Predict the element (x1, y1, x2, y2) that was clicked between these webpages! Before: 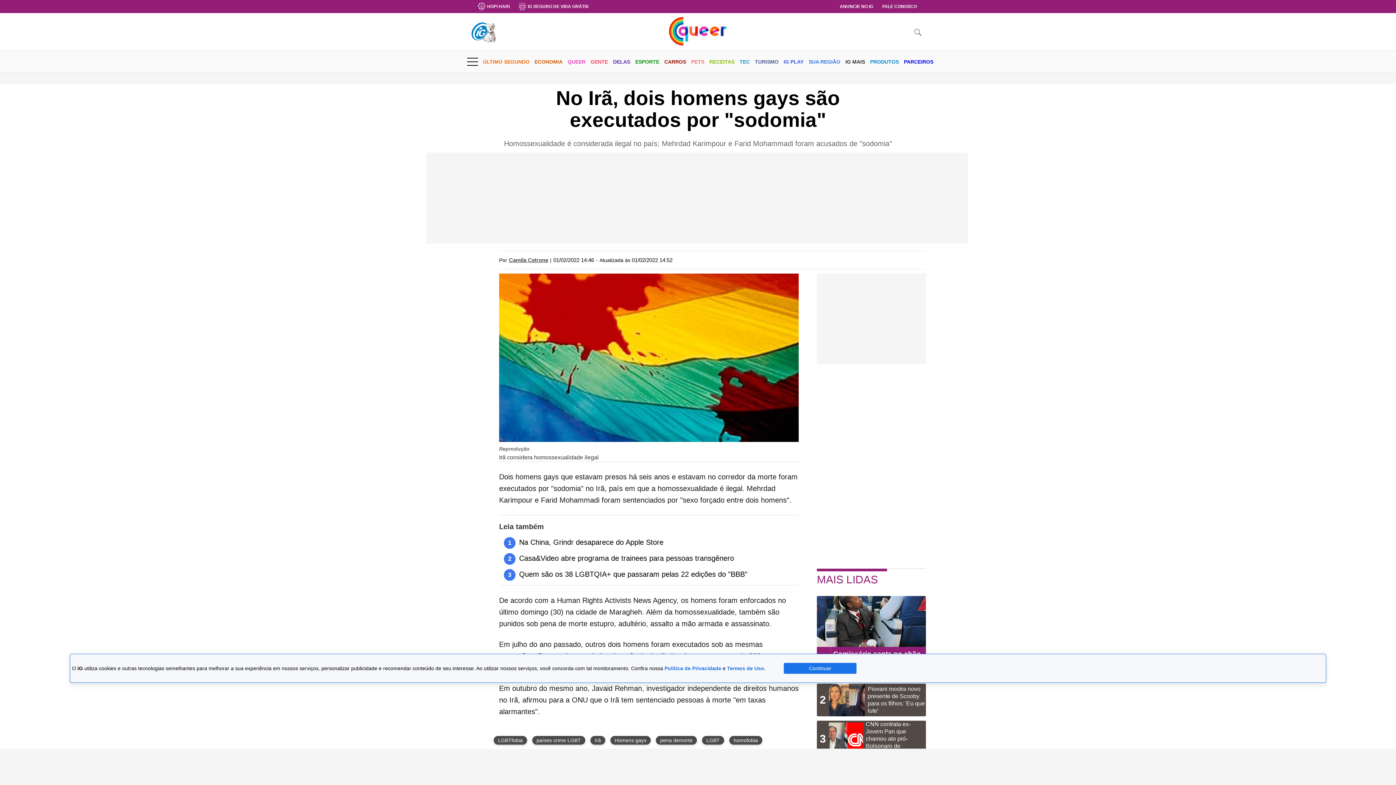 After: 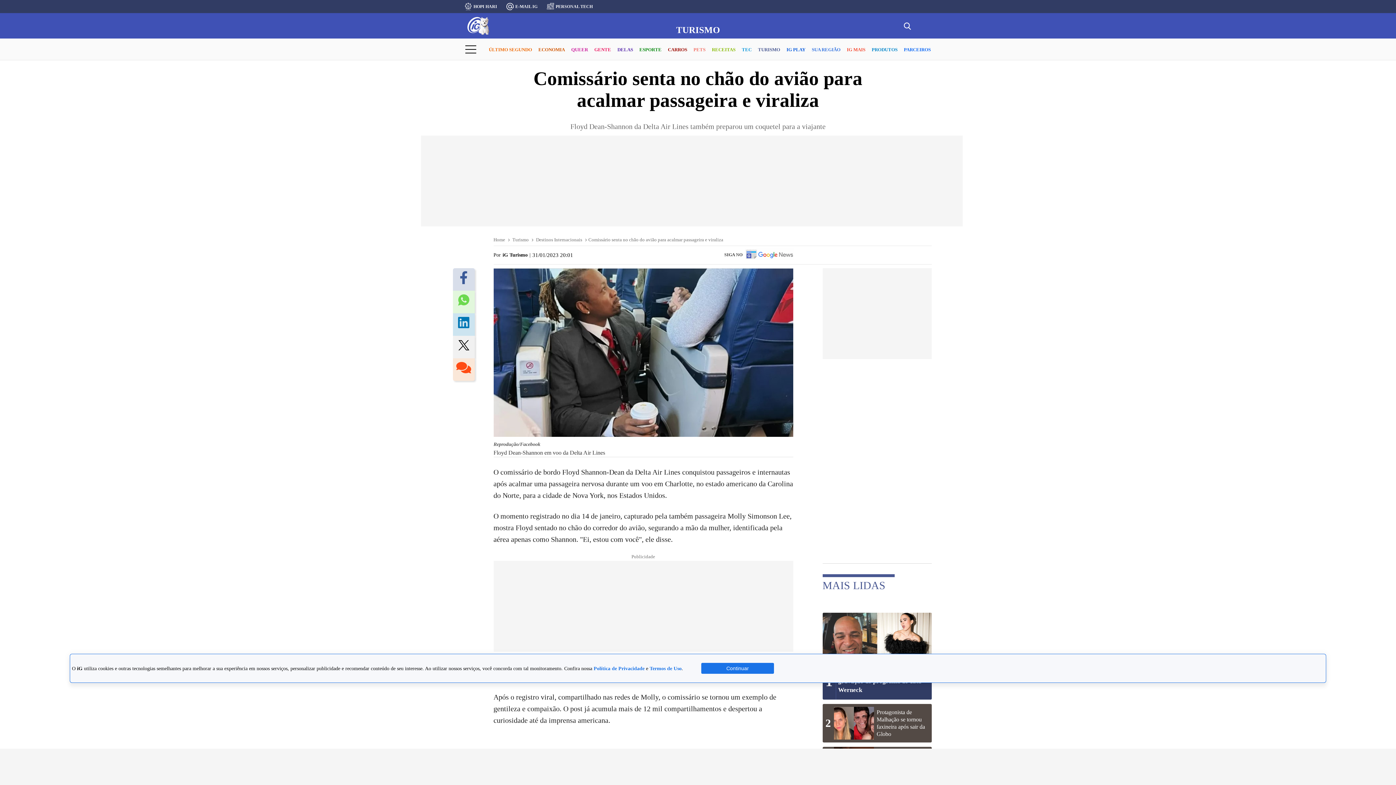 Action: label: 1

Comissário senta no chão do avião para acalmar passageira e viraliza bbox: (817, 596, 926, 679)